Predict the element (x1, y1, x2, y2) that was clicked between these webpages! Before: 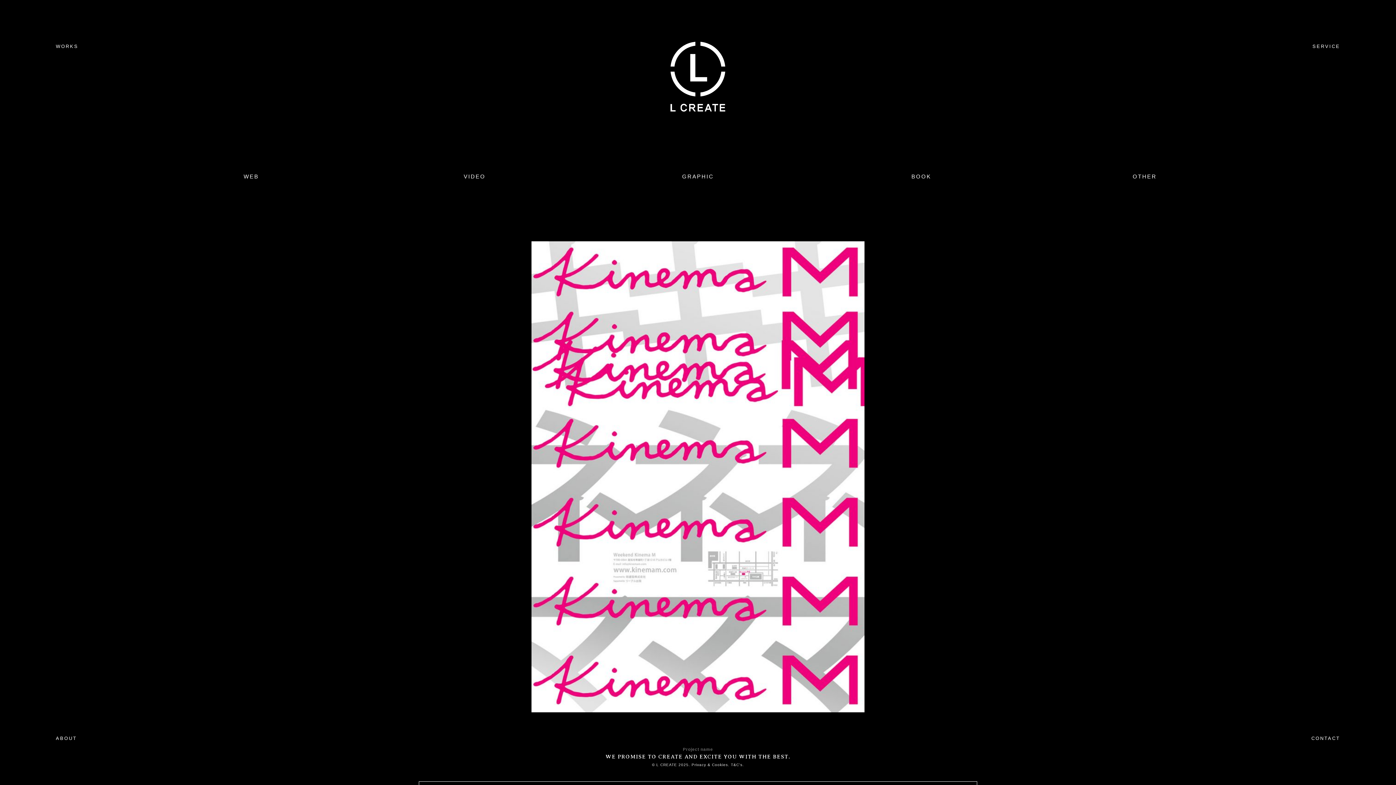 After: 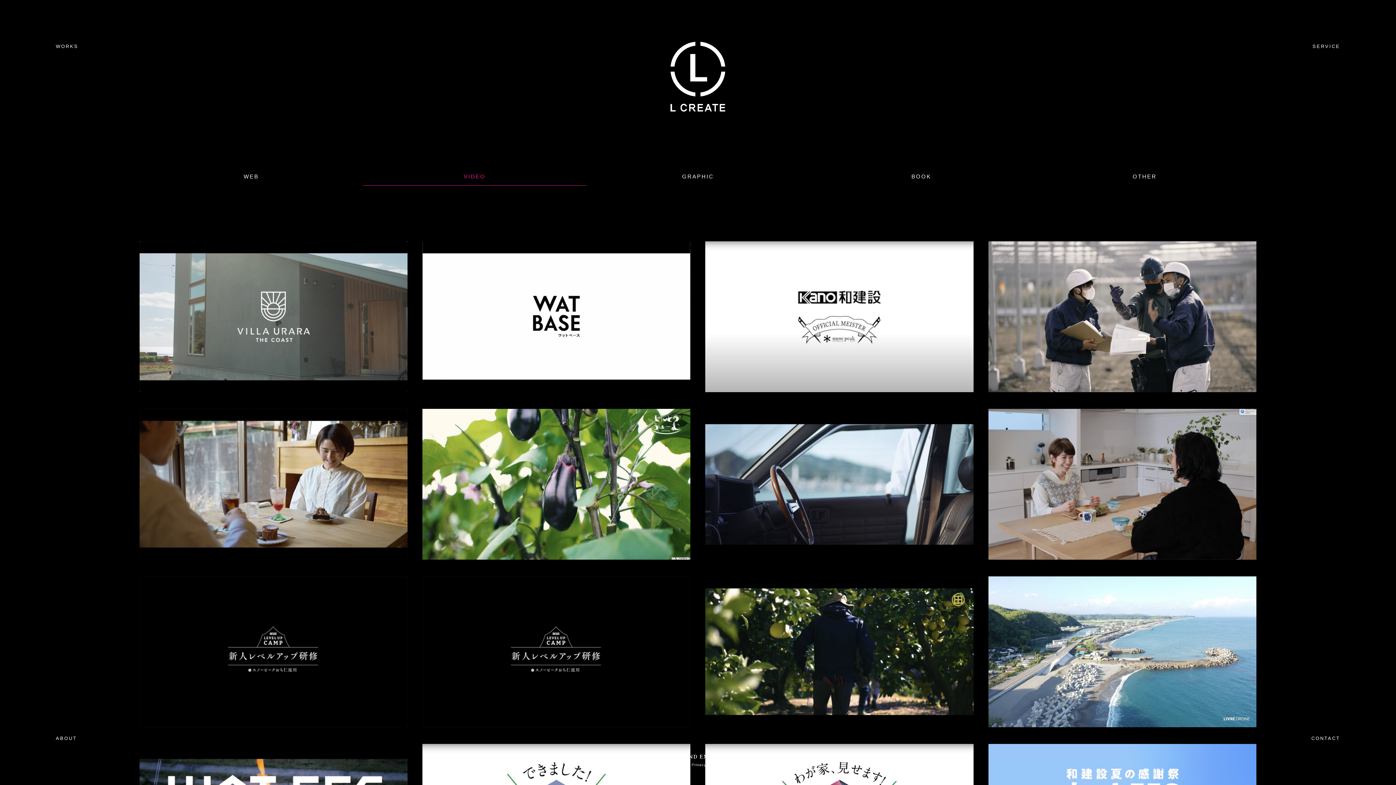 Action: bbox: (463, 173, 485, 179) label: VIDEO